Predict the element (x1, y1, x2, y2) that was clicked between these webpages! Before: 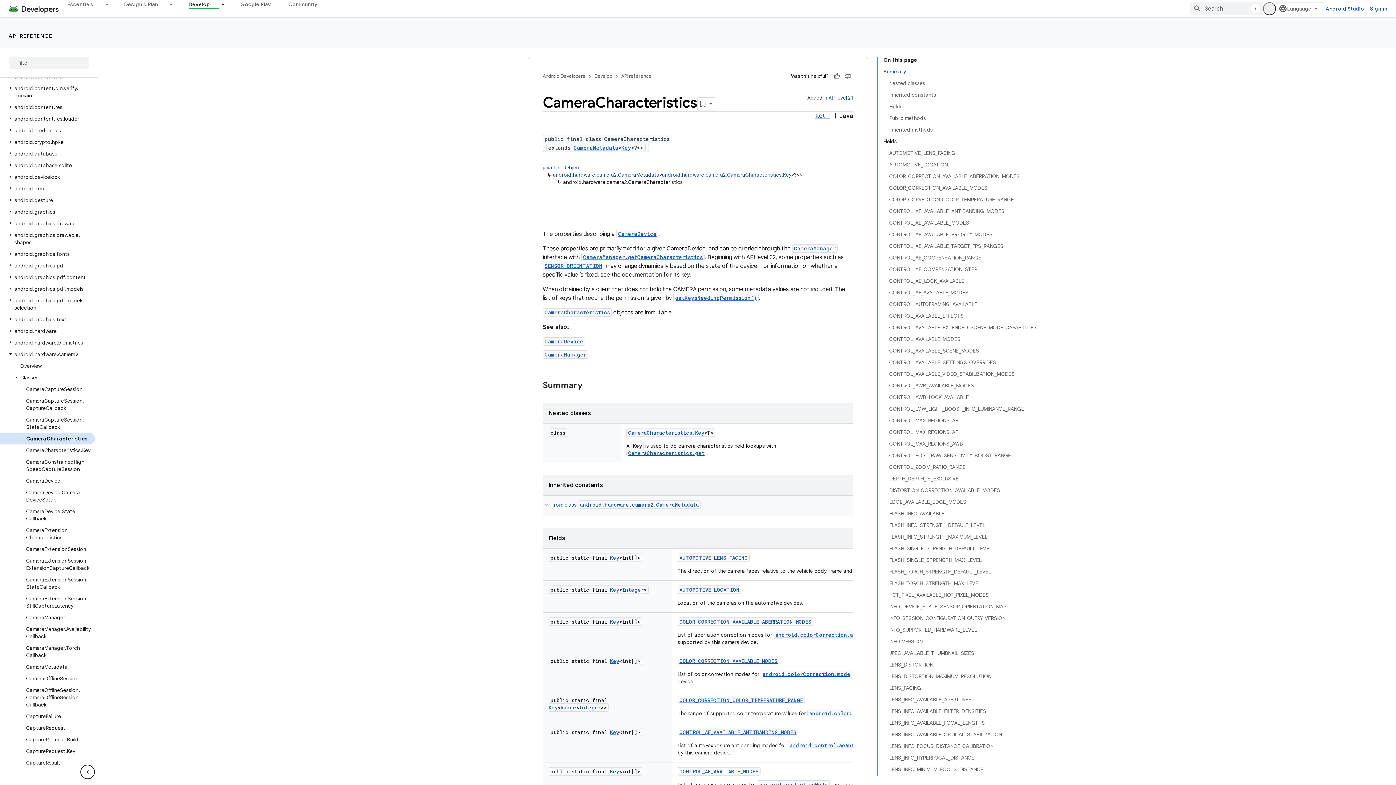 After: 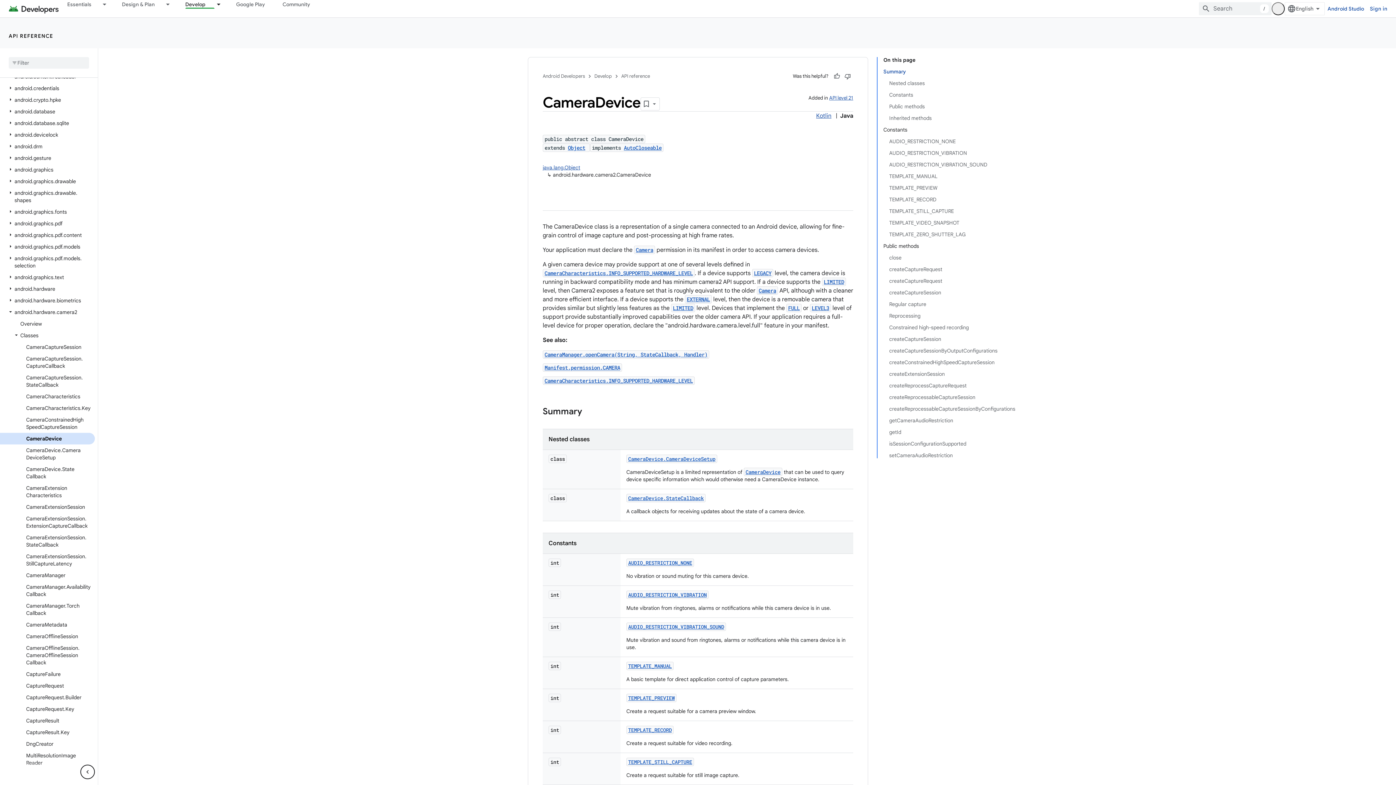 Action: label: CameraDevice bbox: (544, 341, 583, 348)